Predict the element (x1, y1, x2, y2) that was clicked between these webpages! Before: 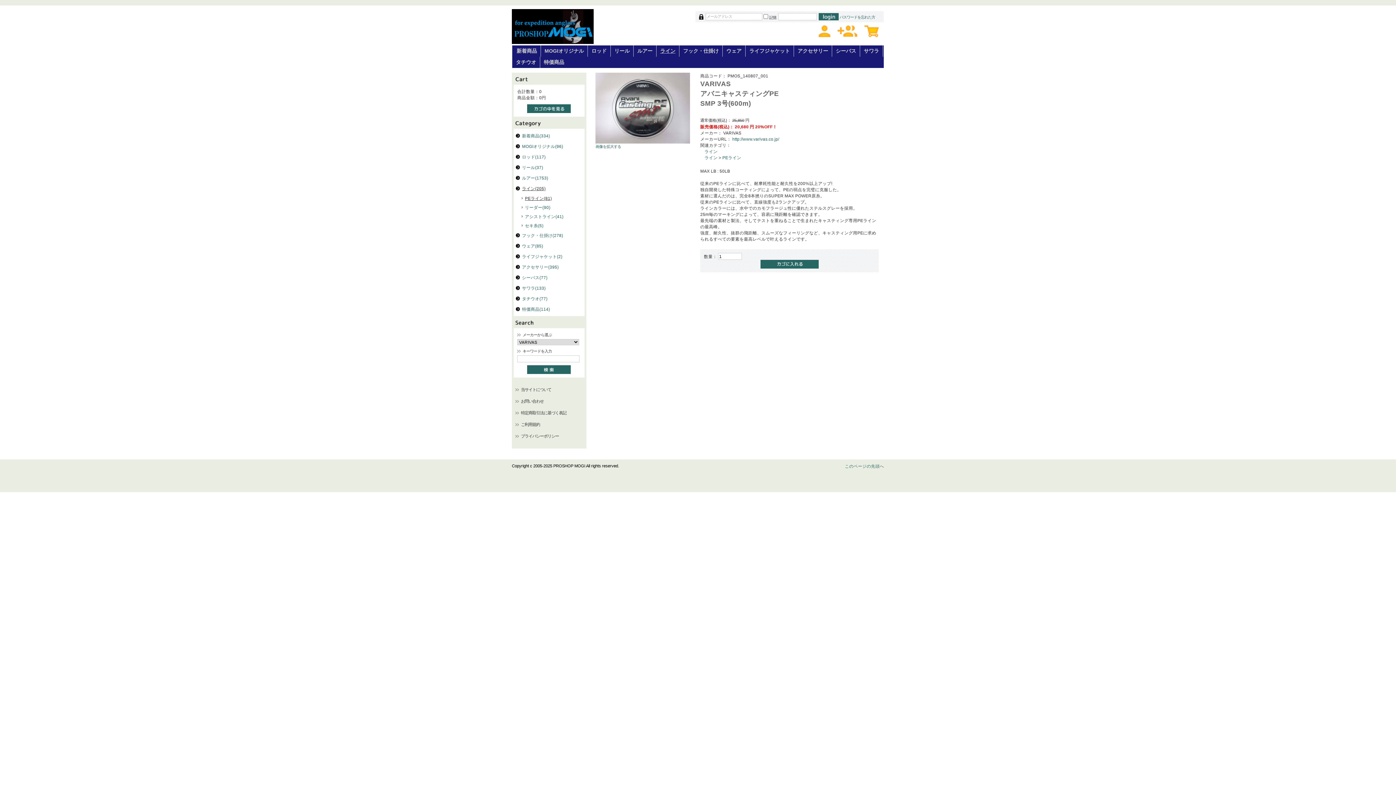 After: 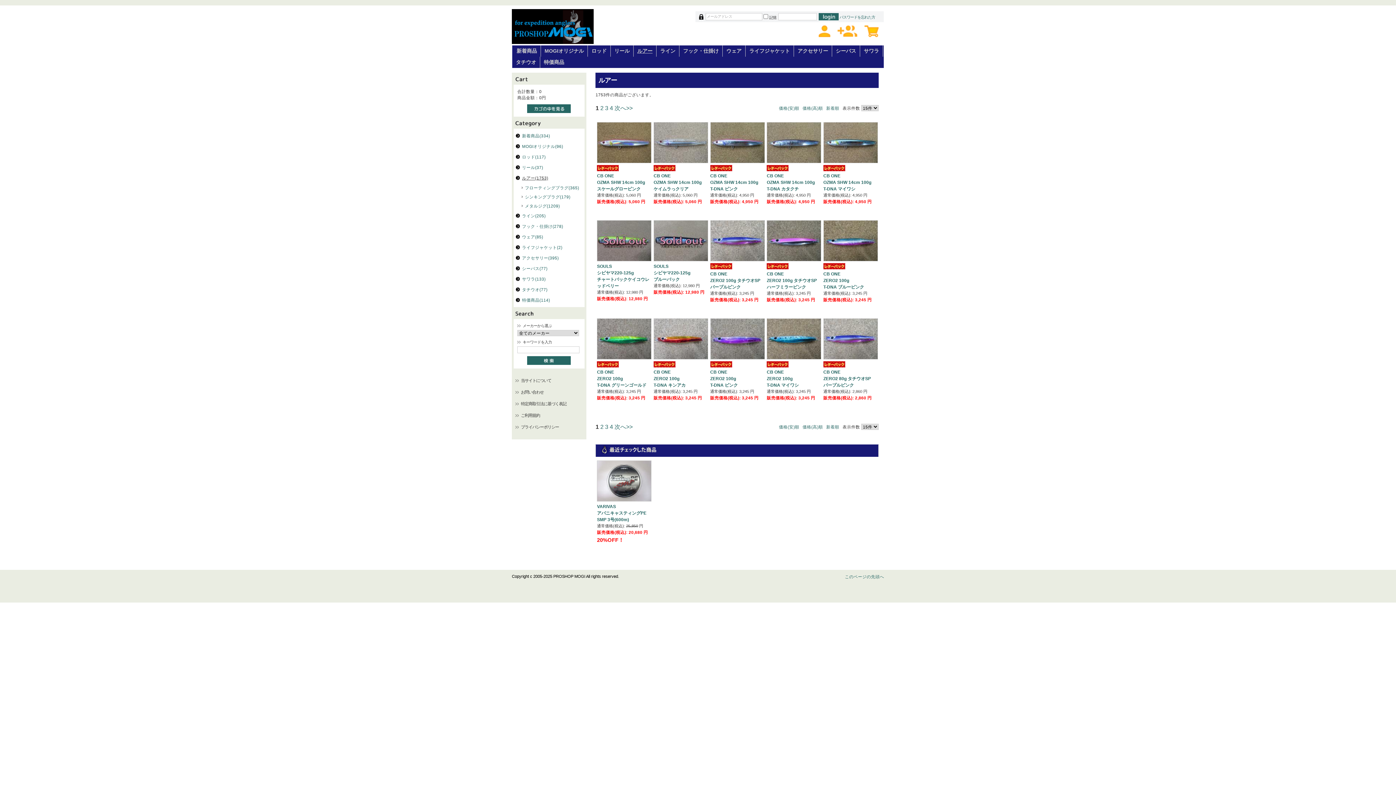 Action: bbox: (637, 48, 652, 54) label: ルアー